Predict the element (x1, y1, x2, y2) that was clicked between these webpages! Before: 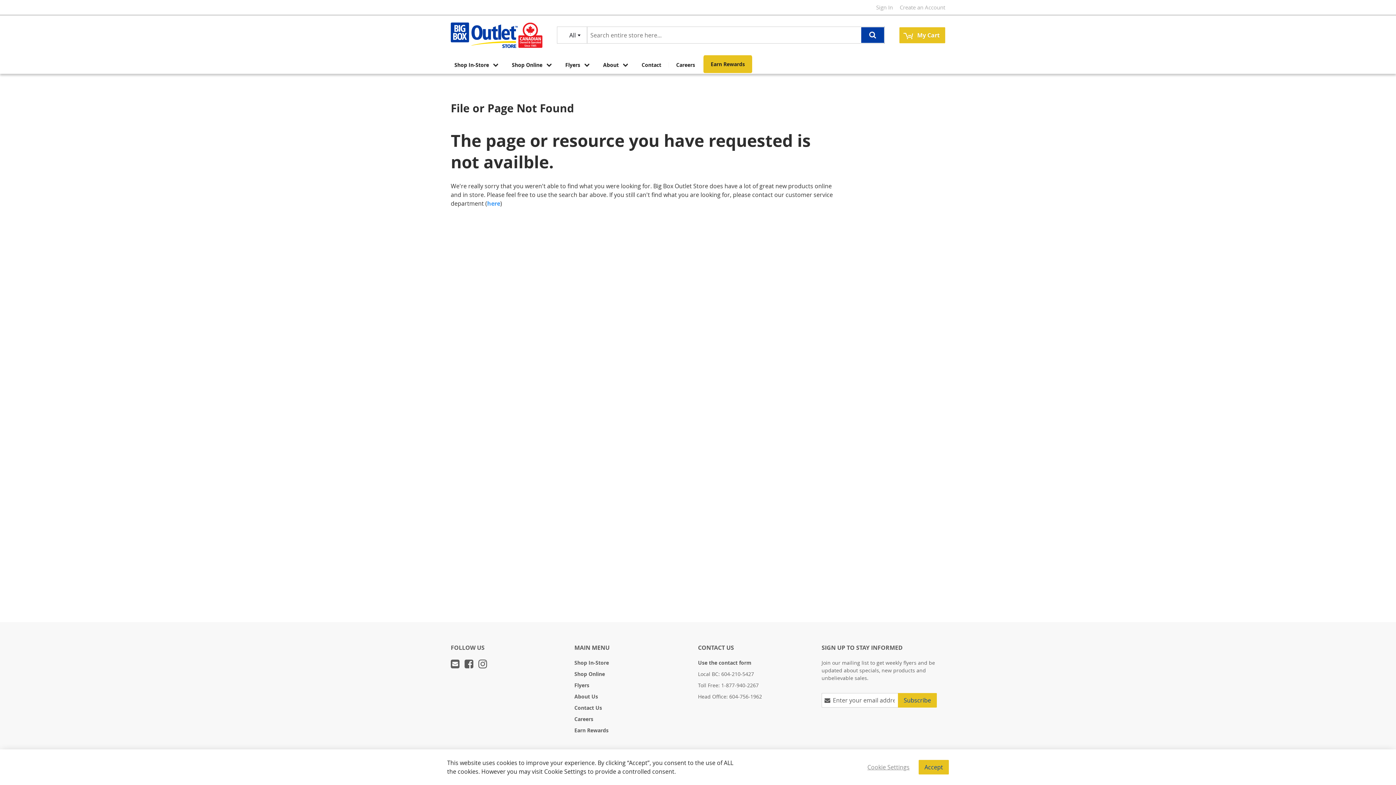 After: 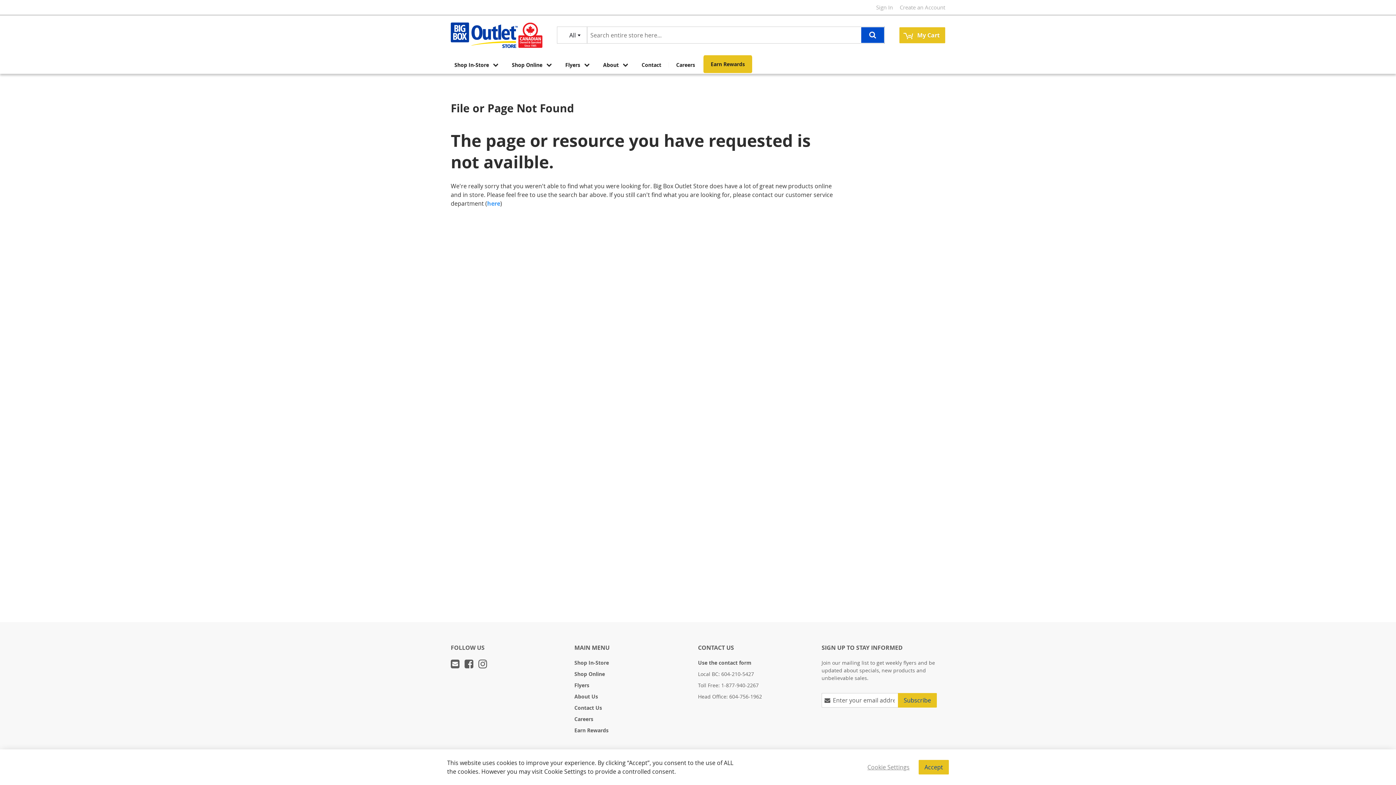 Action: bbox: (861, 27, 884, 43) label: Search